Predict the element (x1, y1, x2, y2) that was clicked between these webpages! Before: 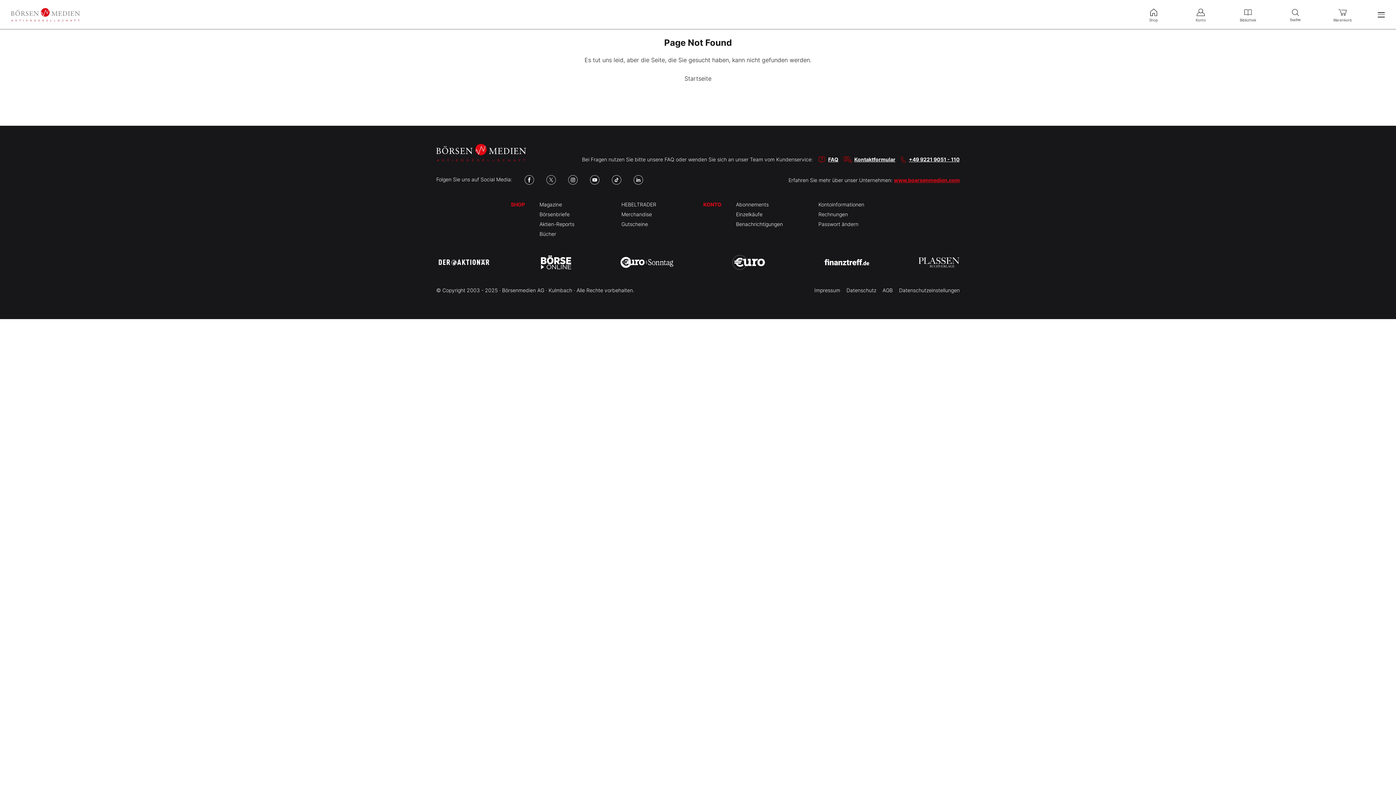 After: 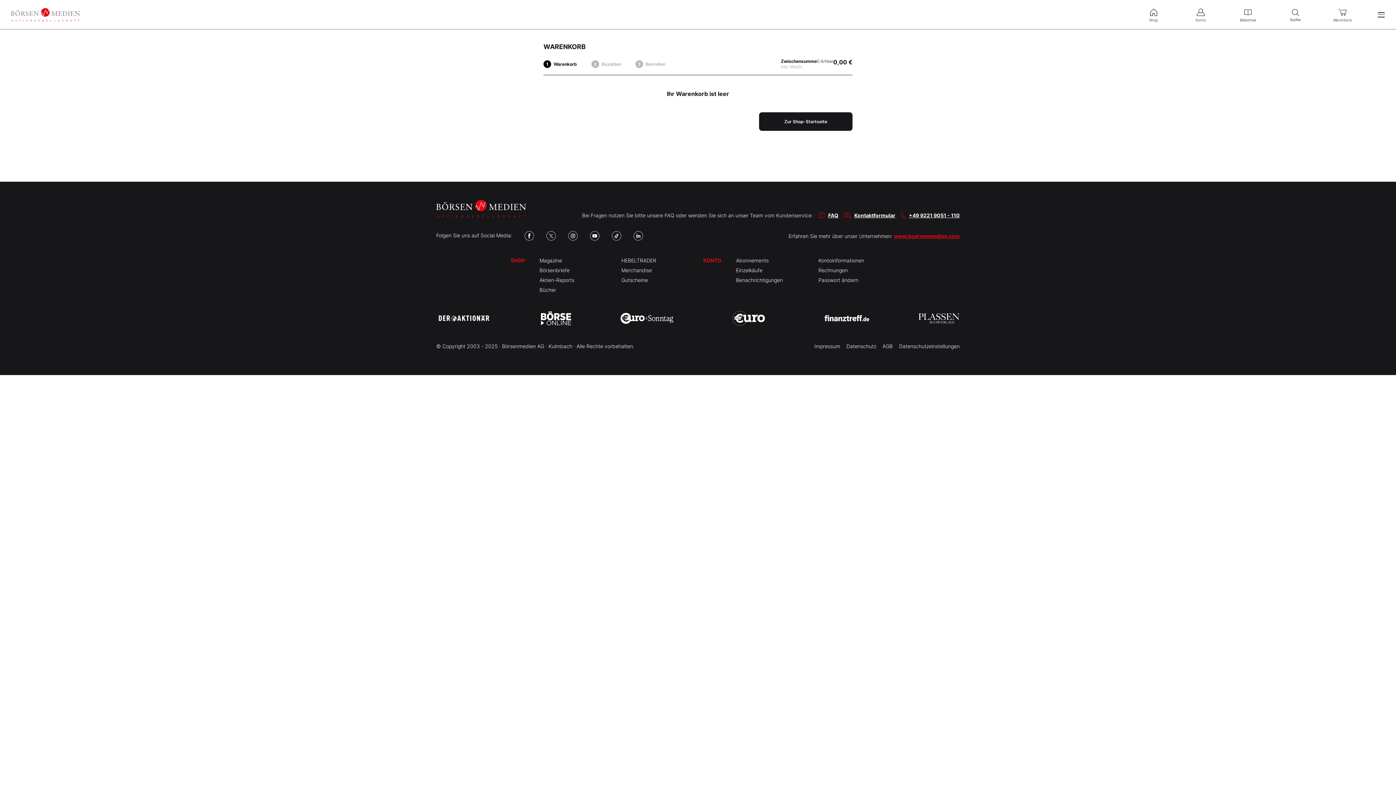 Action: bbox: (1328, 0, 1357, 28) label: Warenkorb